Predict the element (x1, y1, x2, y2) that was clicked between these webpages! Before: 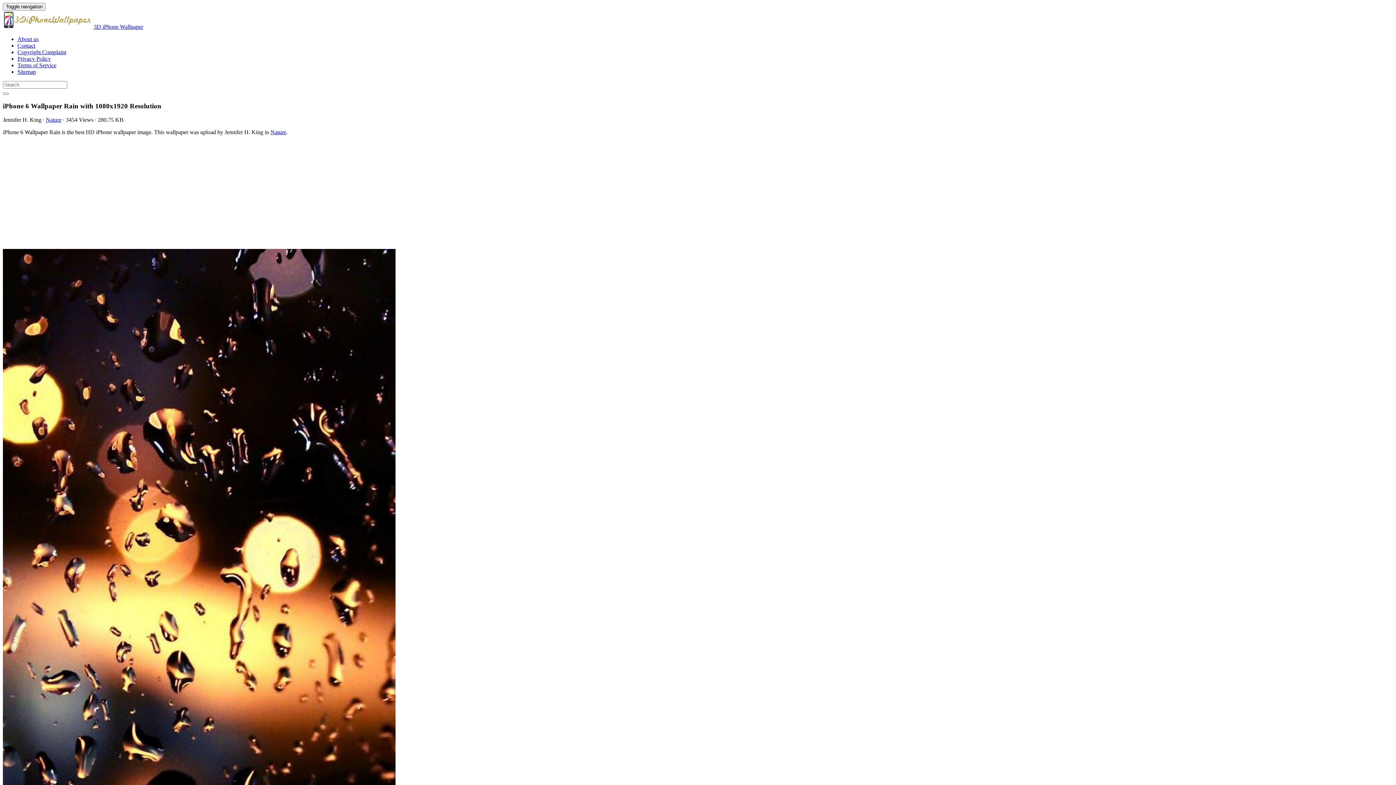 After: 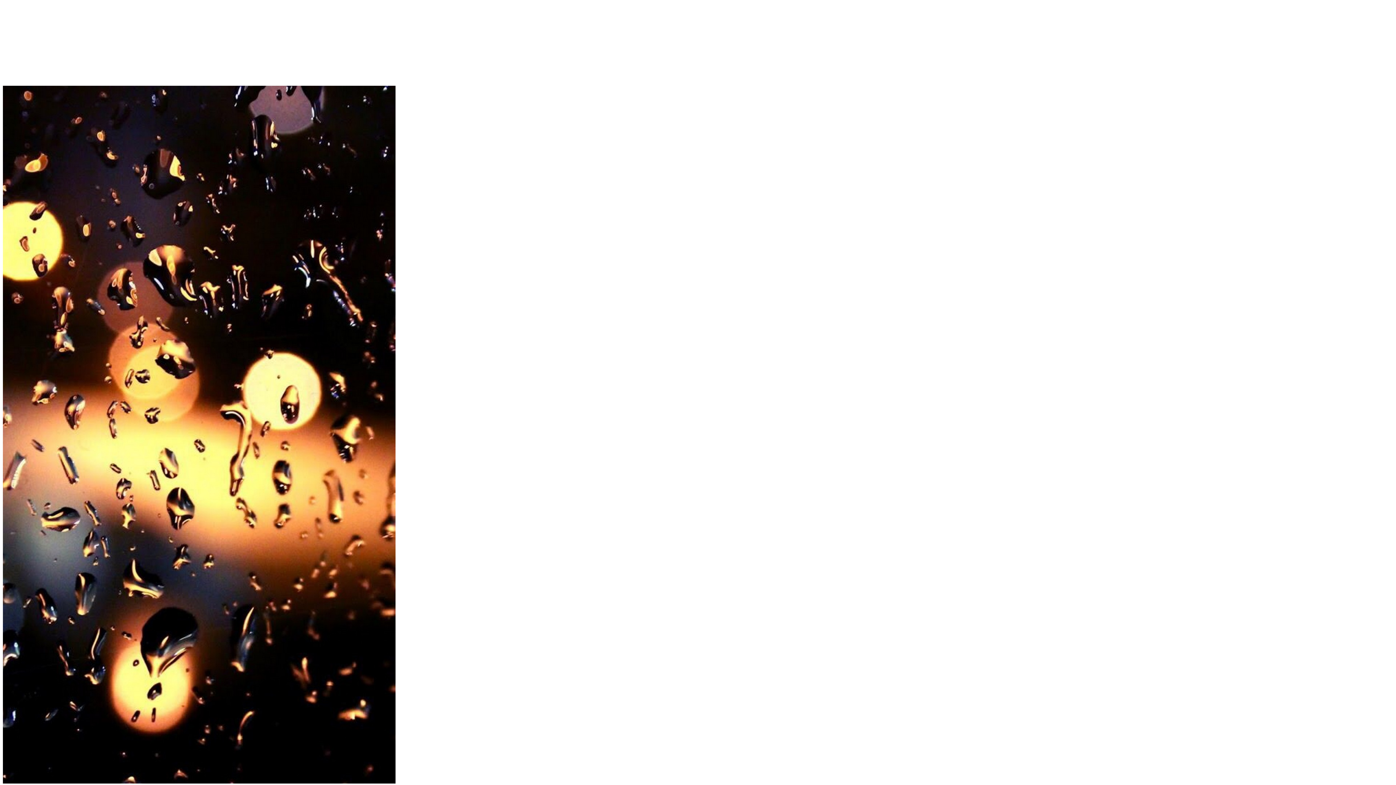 Action: bbox: (2, 249, 1393, 948)